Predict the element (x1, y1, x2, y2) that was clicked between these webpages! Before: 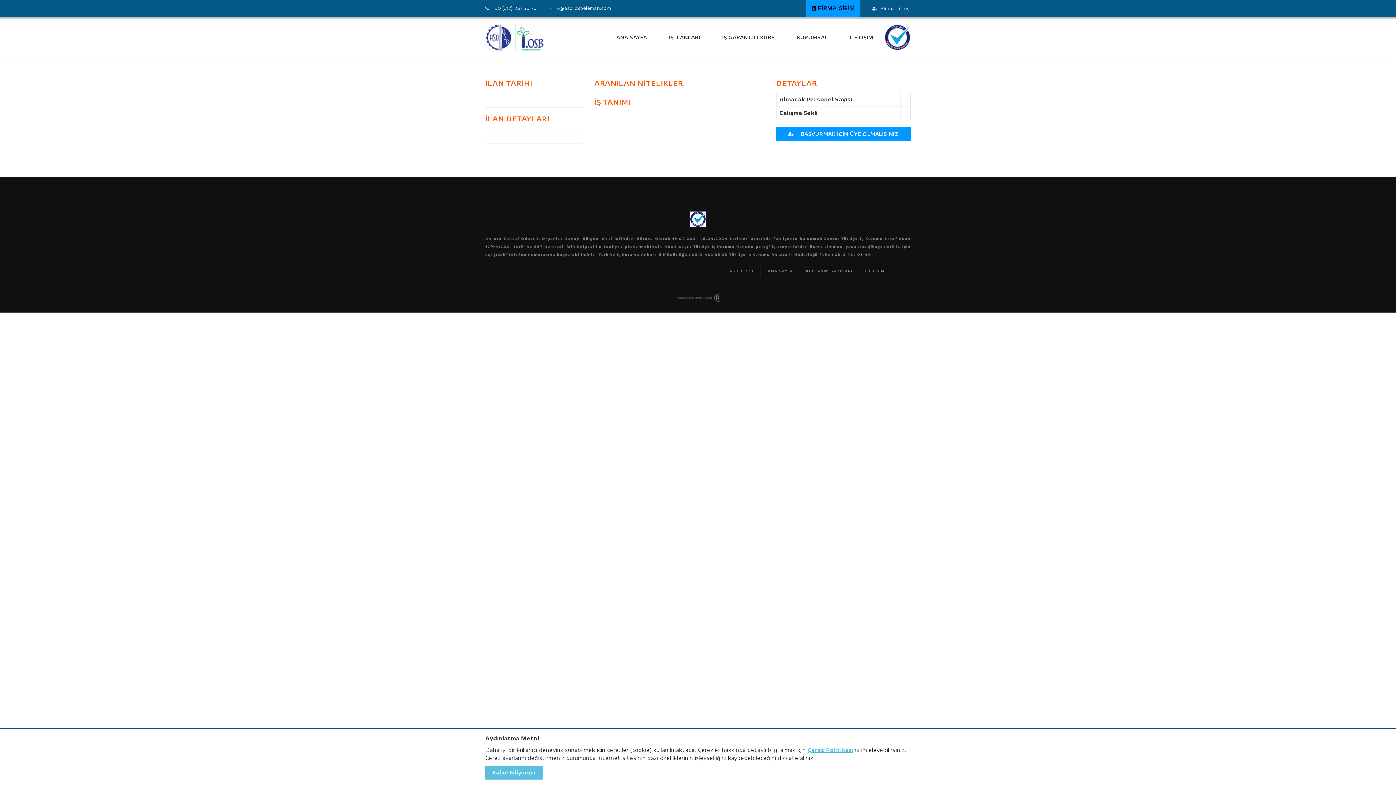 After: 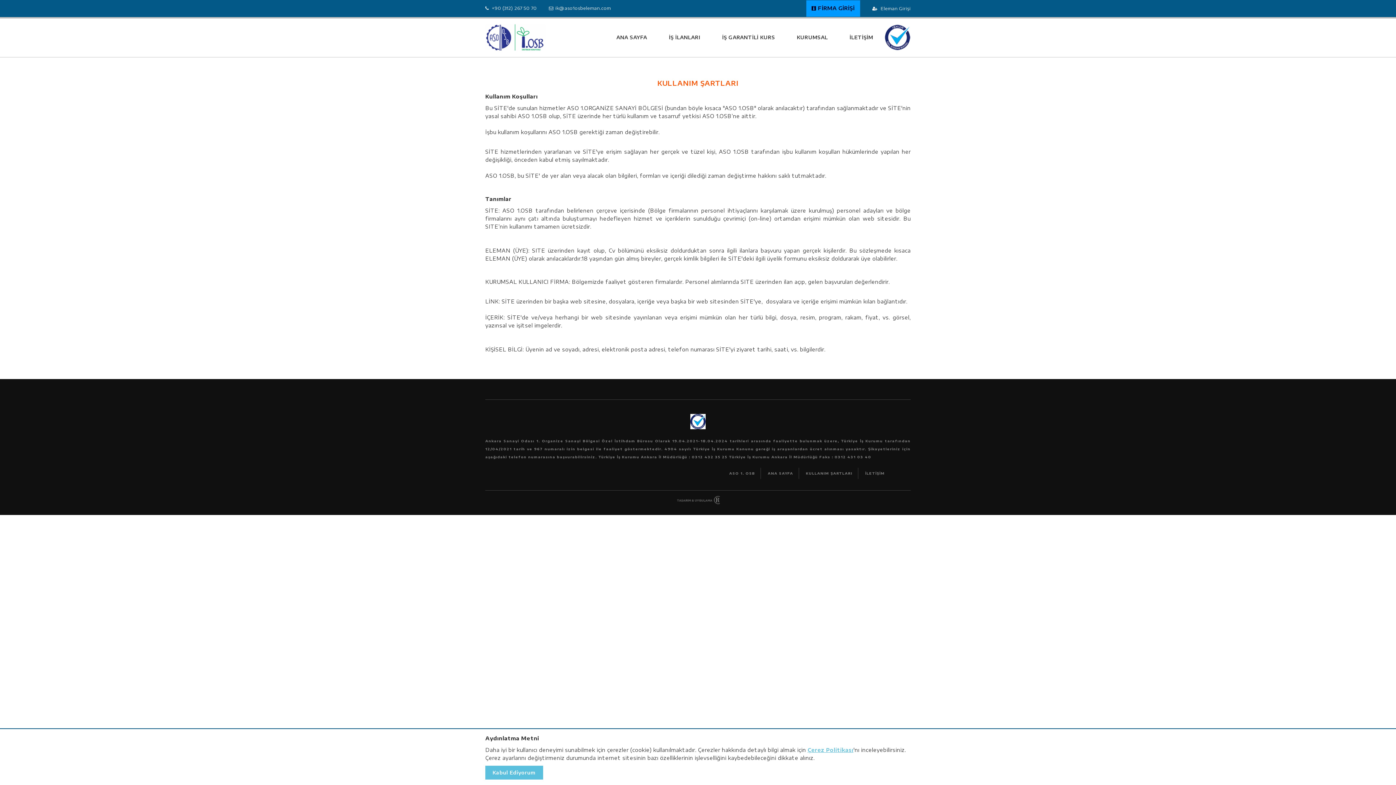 Action: bbox: (800, 265, 858, 276) label: KULLANIM ŞARTLARI